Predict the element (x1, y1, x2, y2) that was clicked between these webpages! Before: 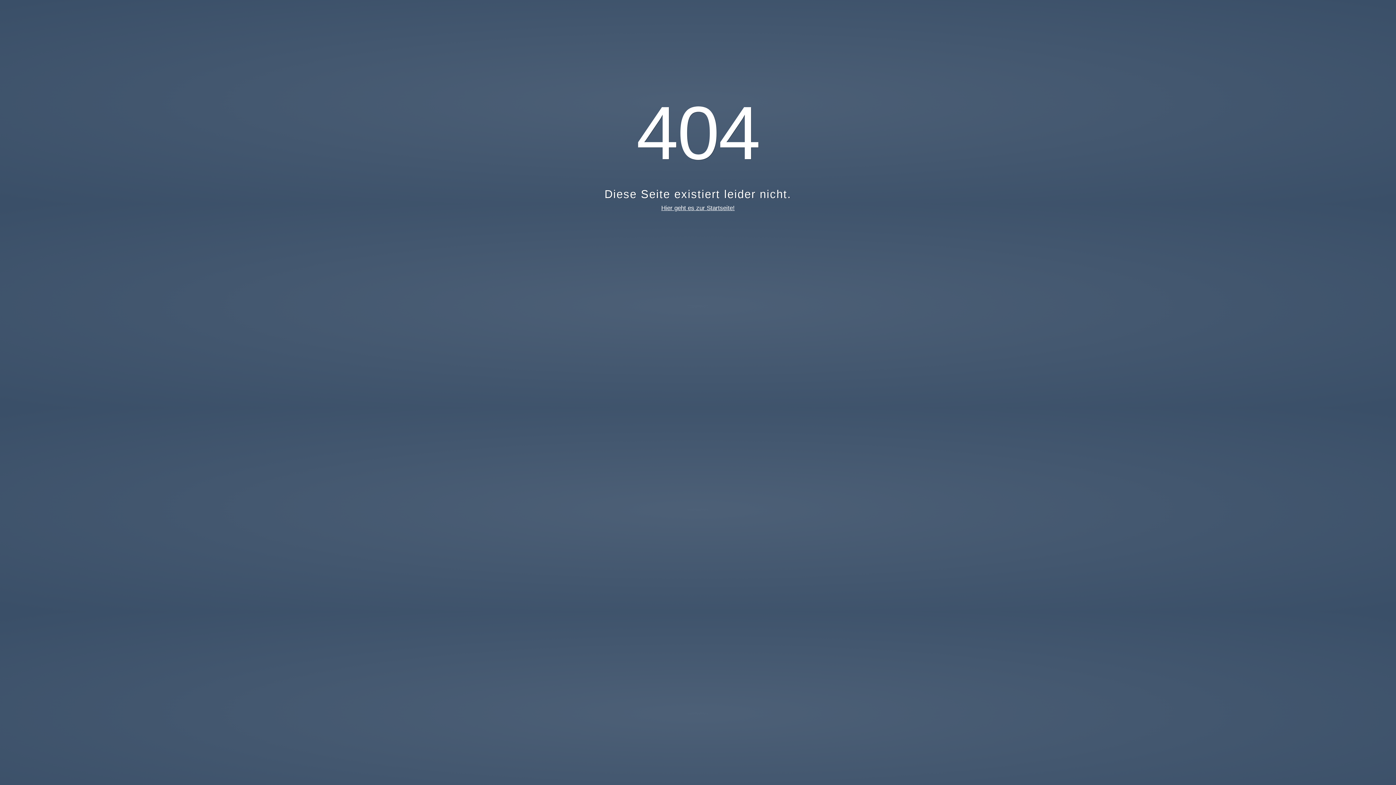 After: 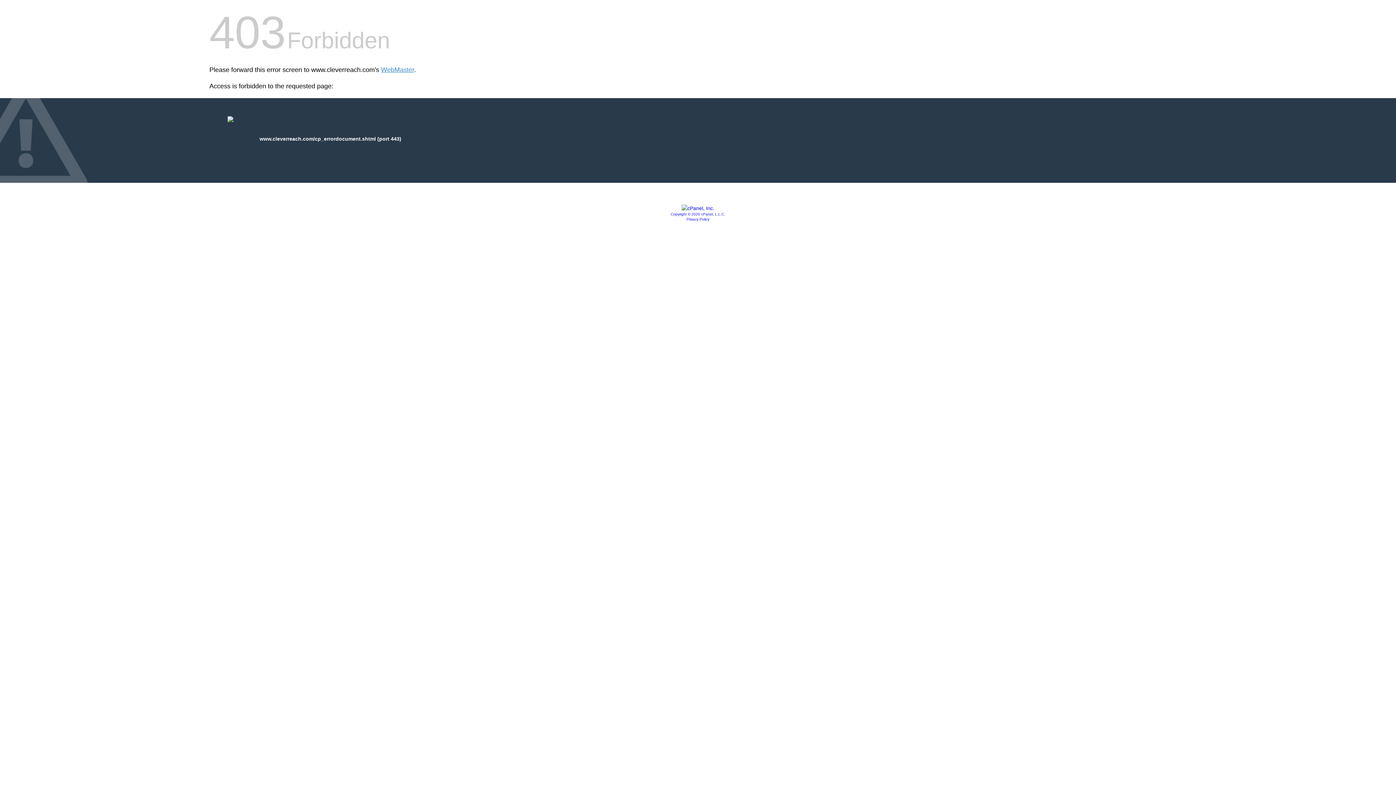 Action: bbox: (661, 204, 734, 211) label: Hier geht es zur Startseite!